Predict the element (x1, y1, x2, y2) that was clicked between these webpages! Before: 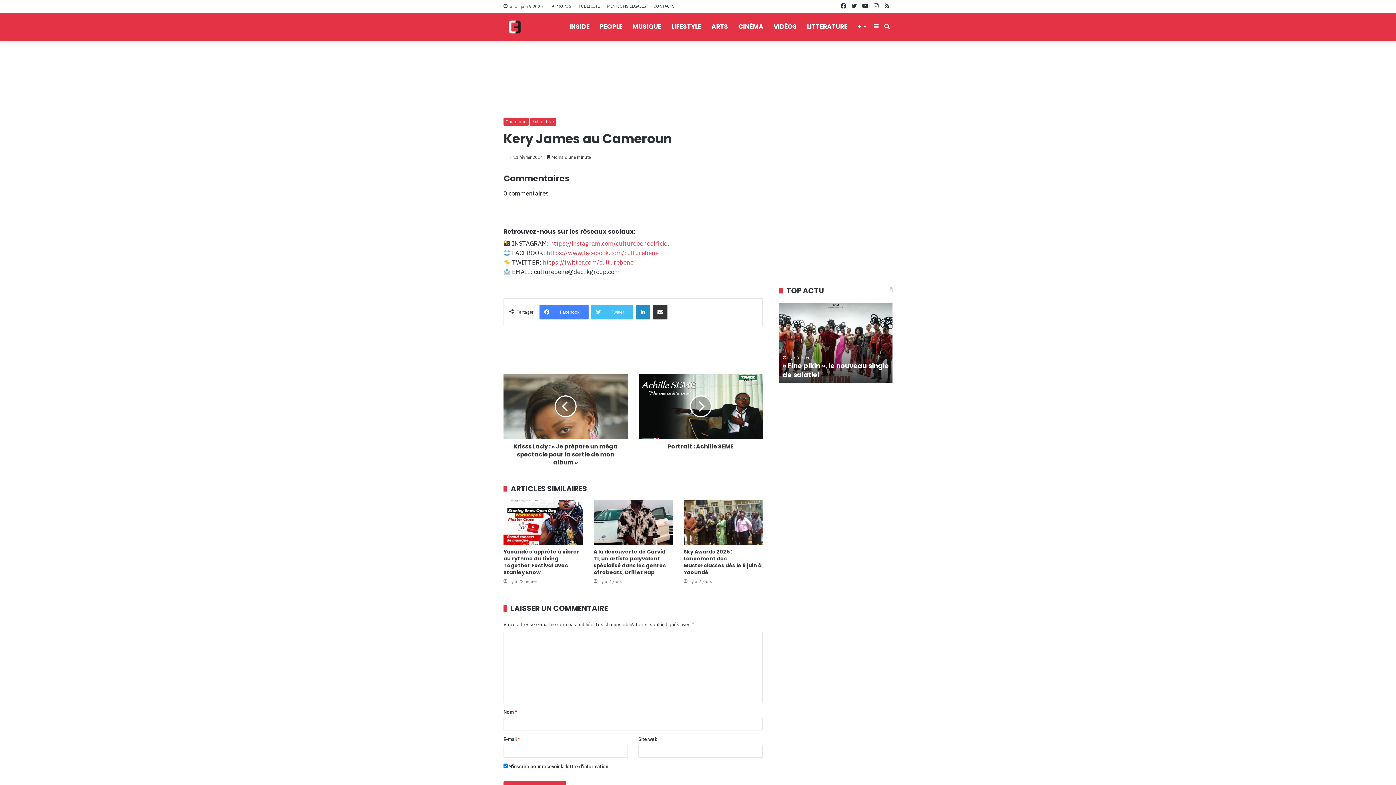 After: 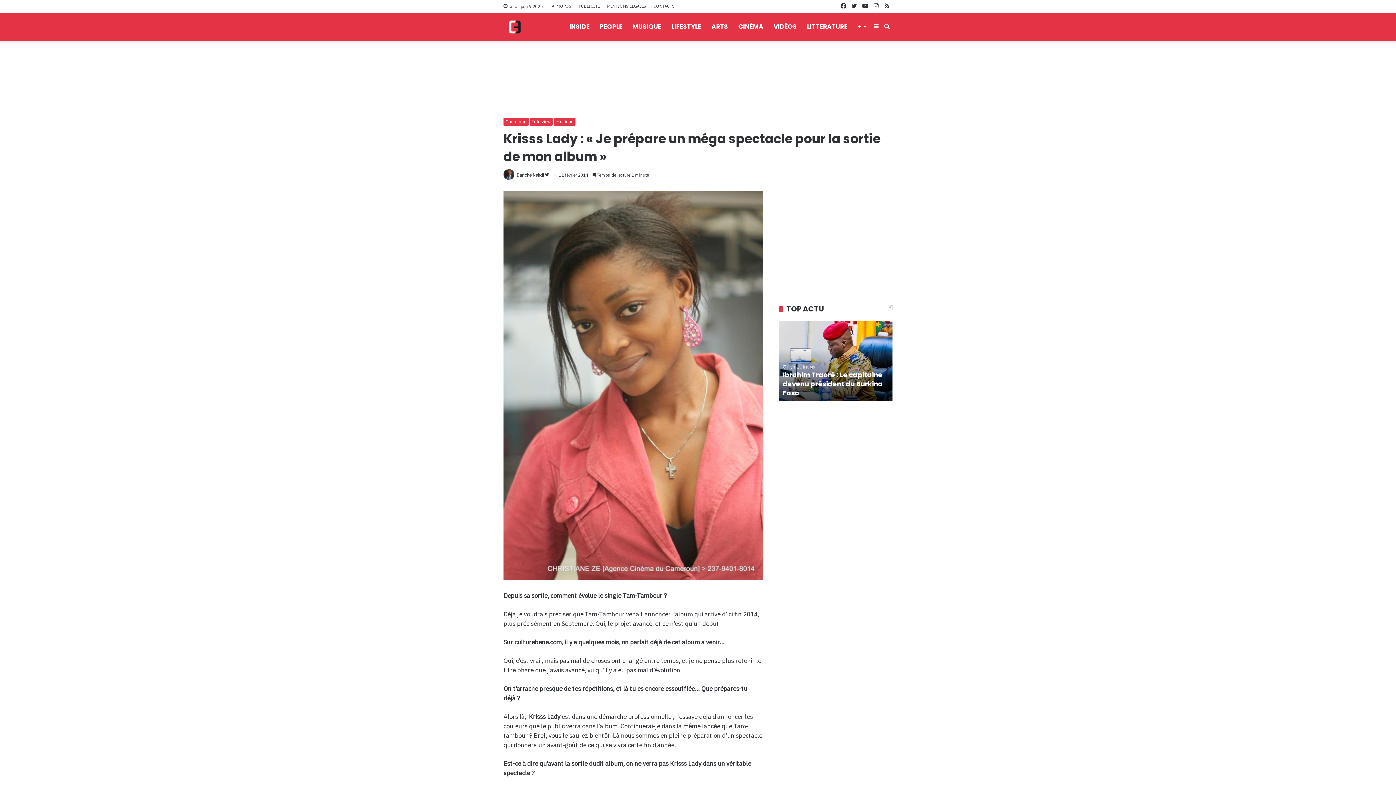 Action: label: Krisss Lady : « Je prépare un méga spectacle pour la sortie de mon album » bbox: (503, 439, 627, 466)